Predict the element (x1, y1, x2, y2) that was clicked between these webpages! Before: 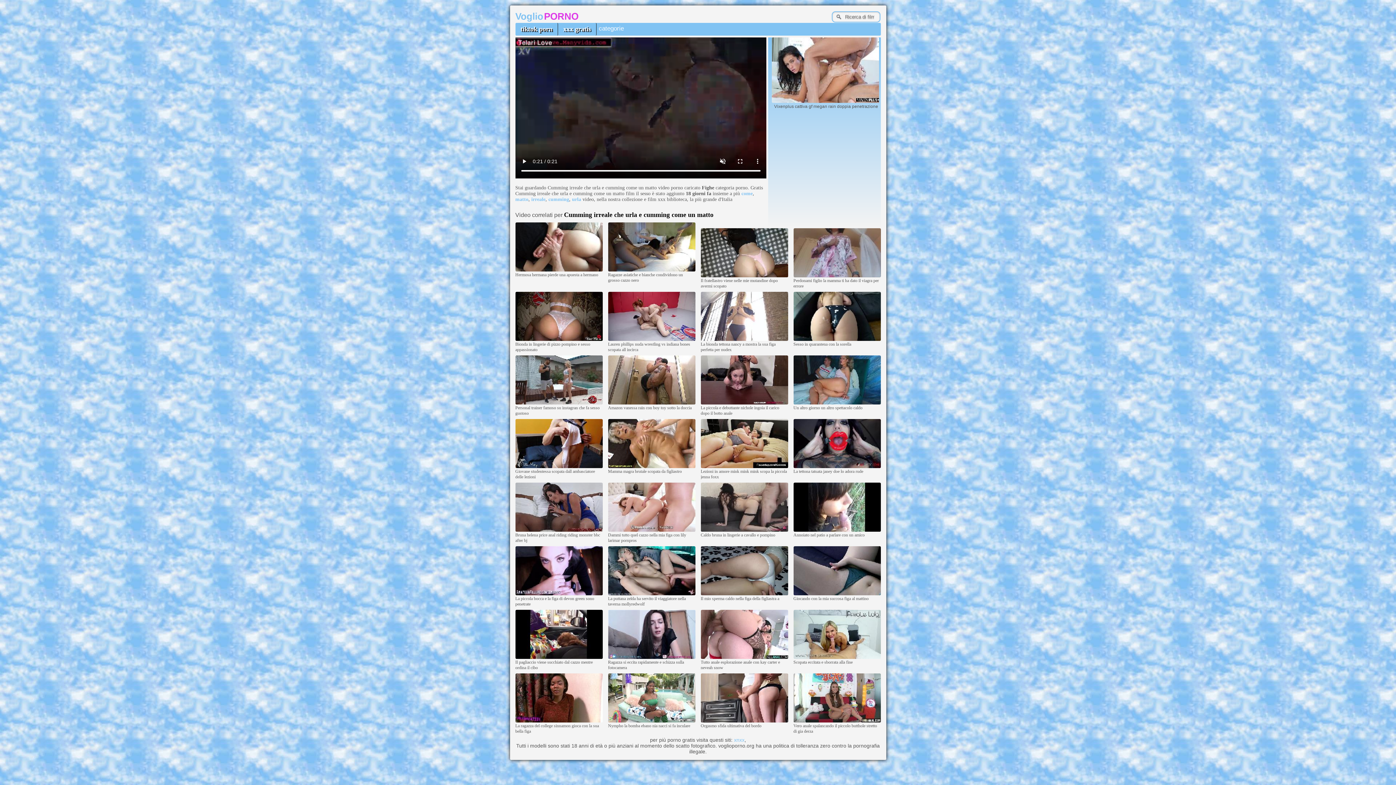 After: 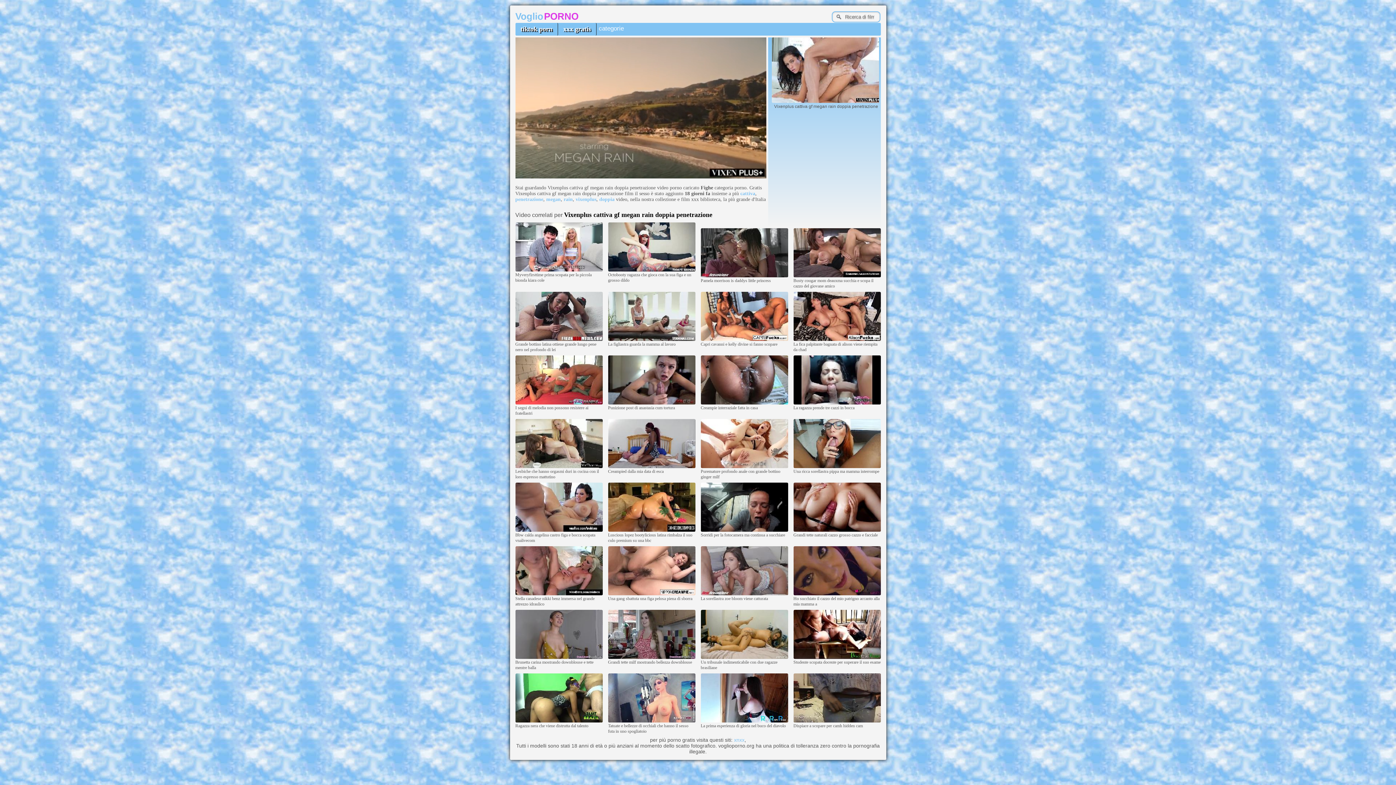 Action: bbox: (771, 99, 880, 104)